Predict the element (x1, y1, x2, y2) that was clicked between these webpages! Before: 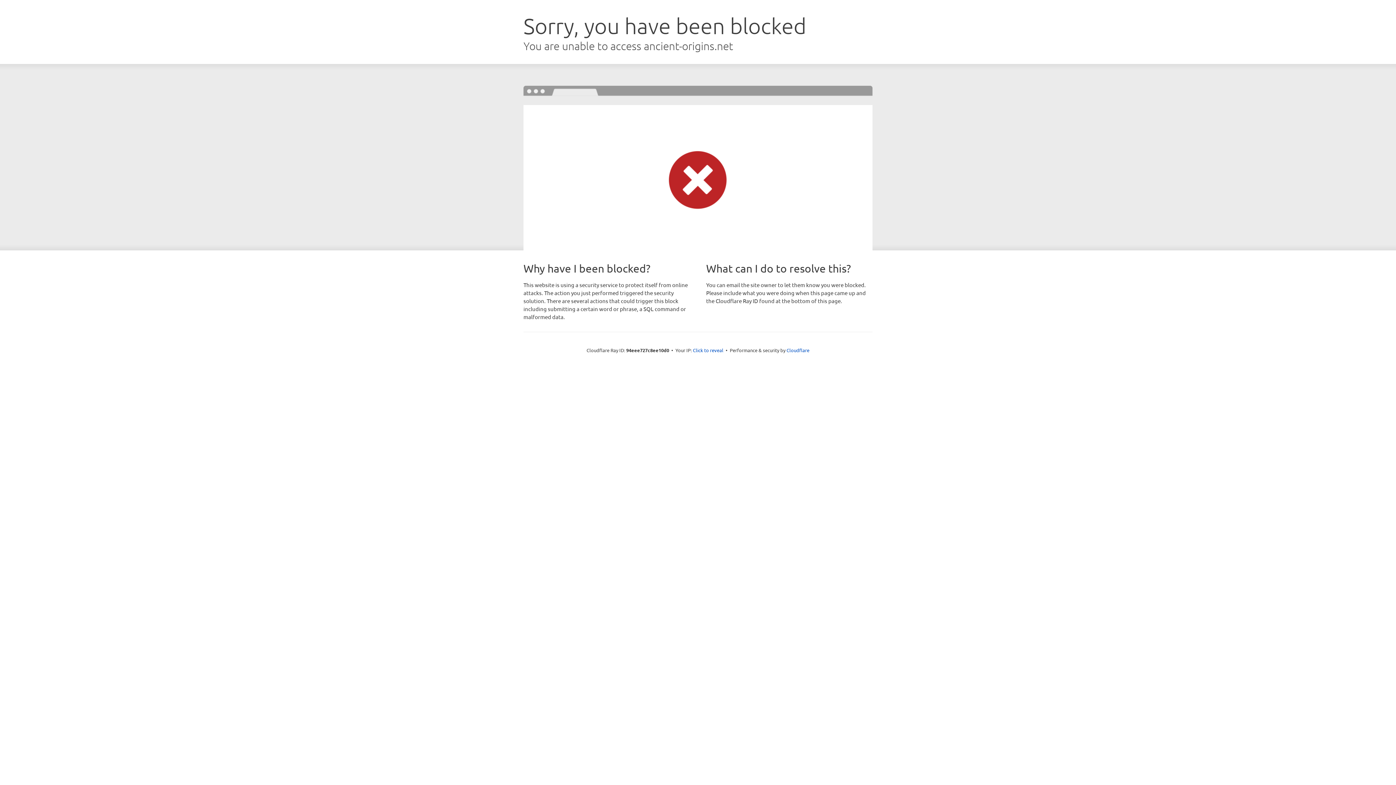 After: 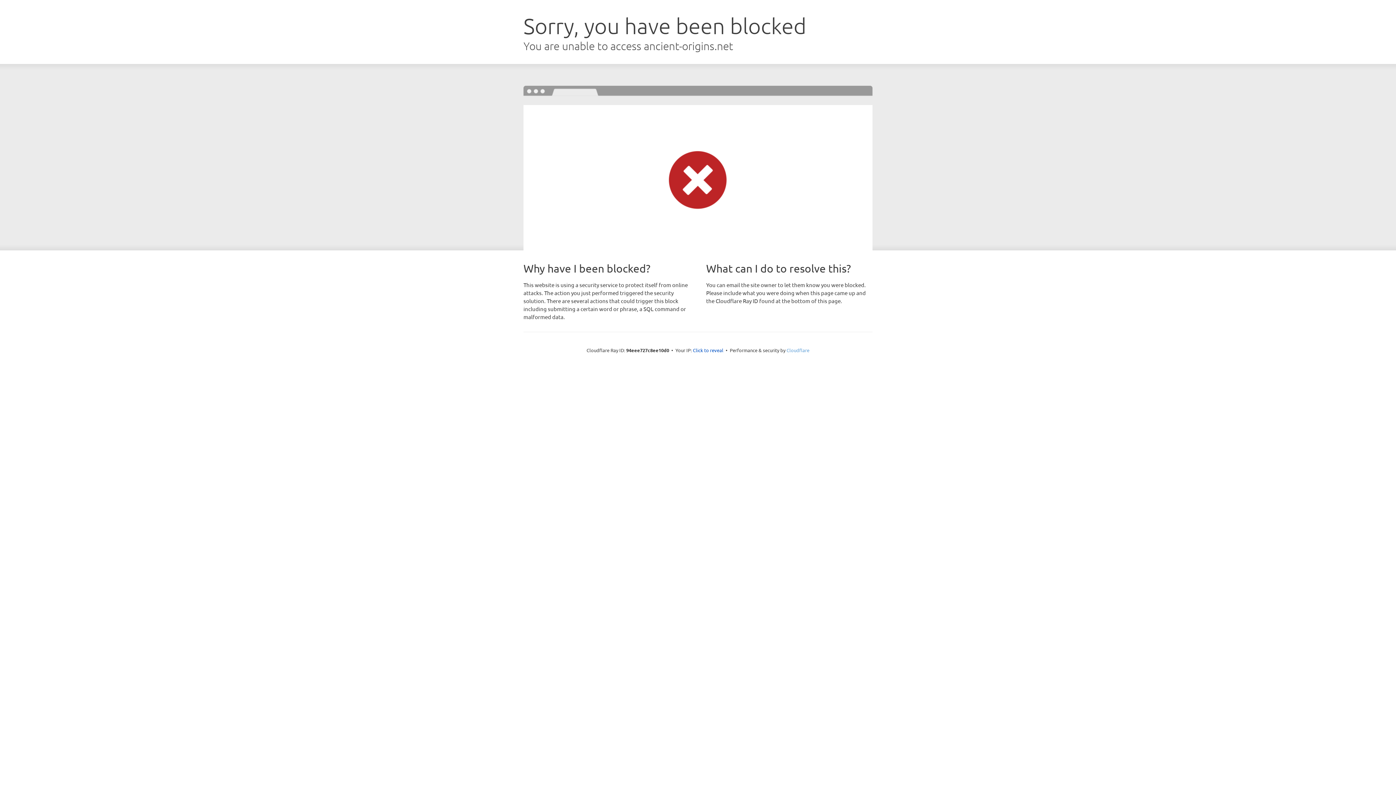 Action: bbox: (786, 347, 809, 353) label: Cloudflare